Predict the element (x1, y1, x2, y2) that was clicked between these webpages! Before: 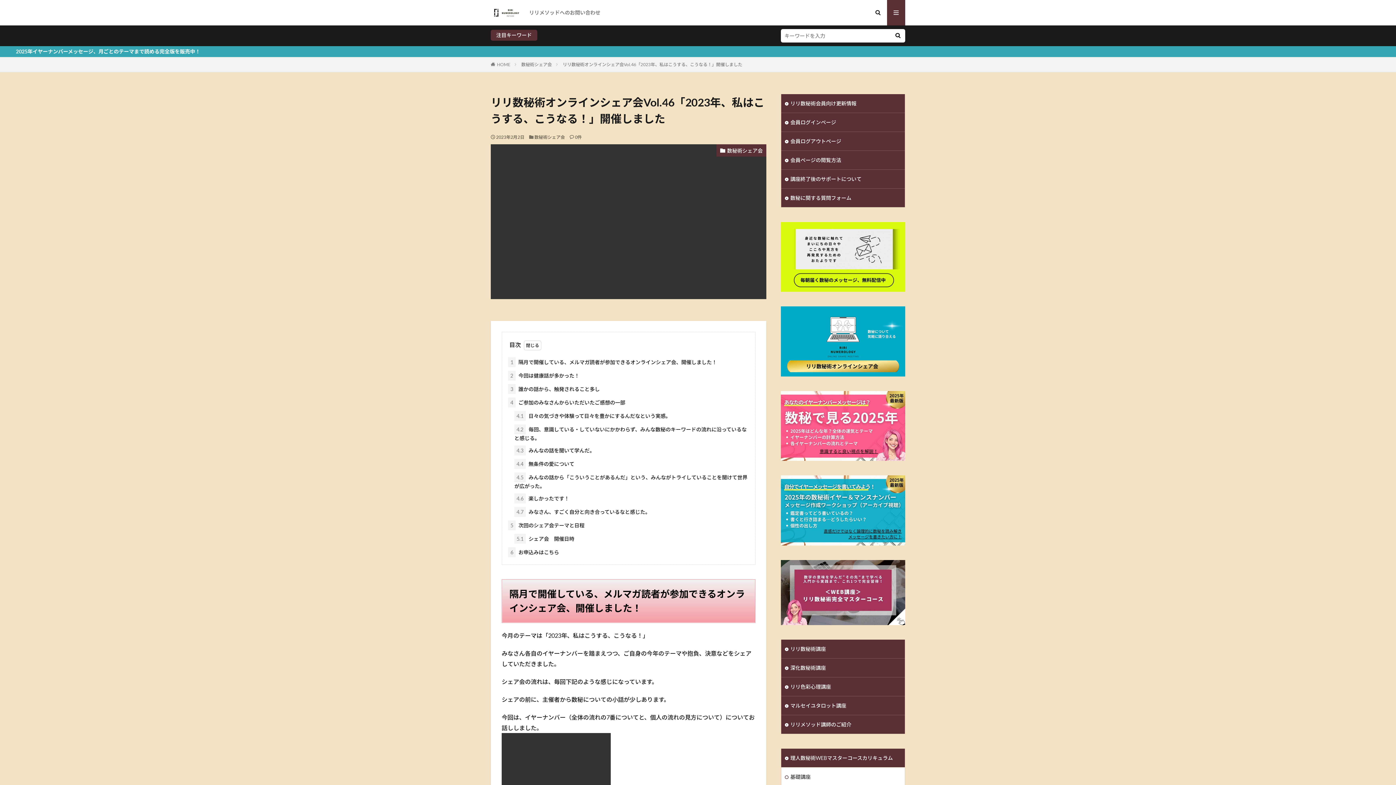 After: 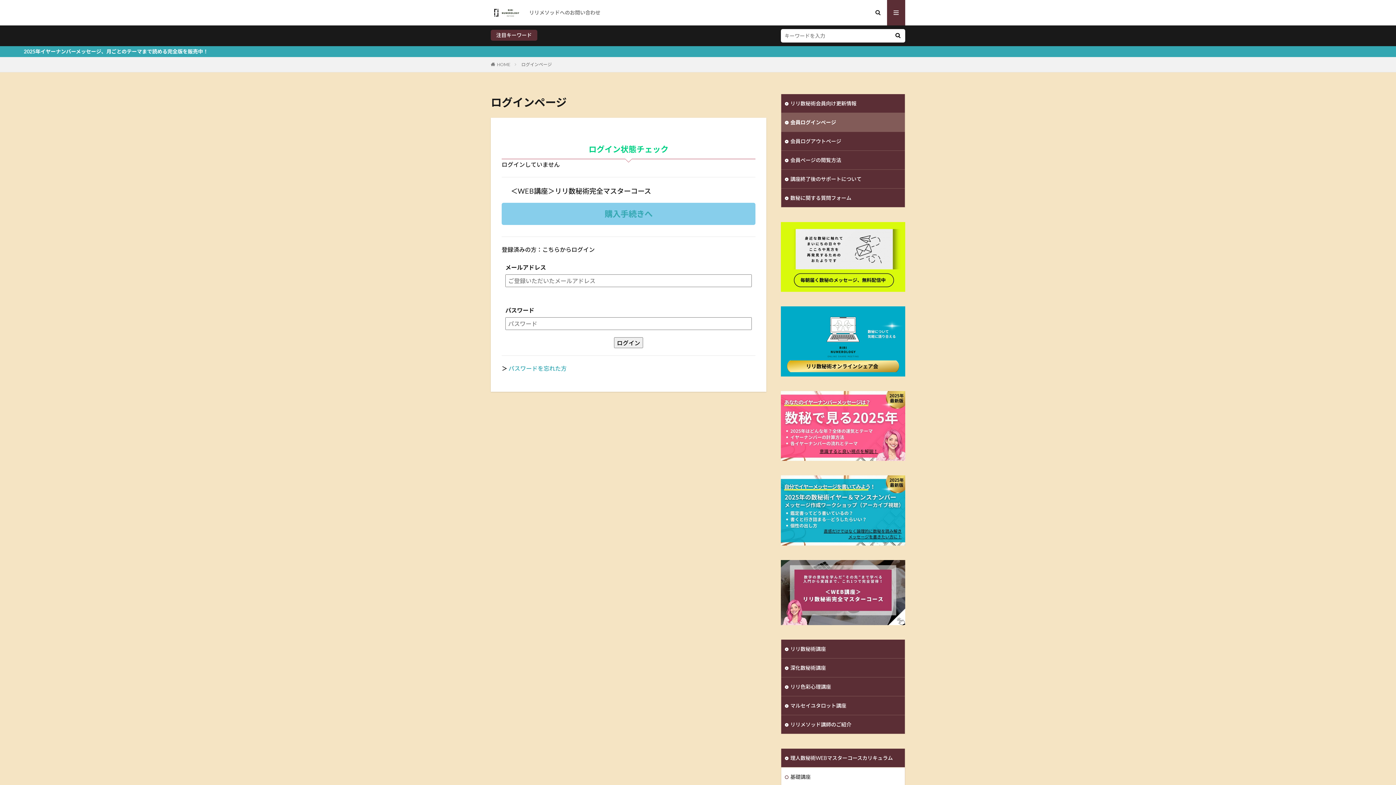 Action: label: リリ数秘術会員向け更新情報 bbox: (781, 94, 905, 112)